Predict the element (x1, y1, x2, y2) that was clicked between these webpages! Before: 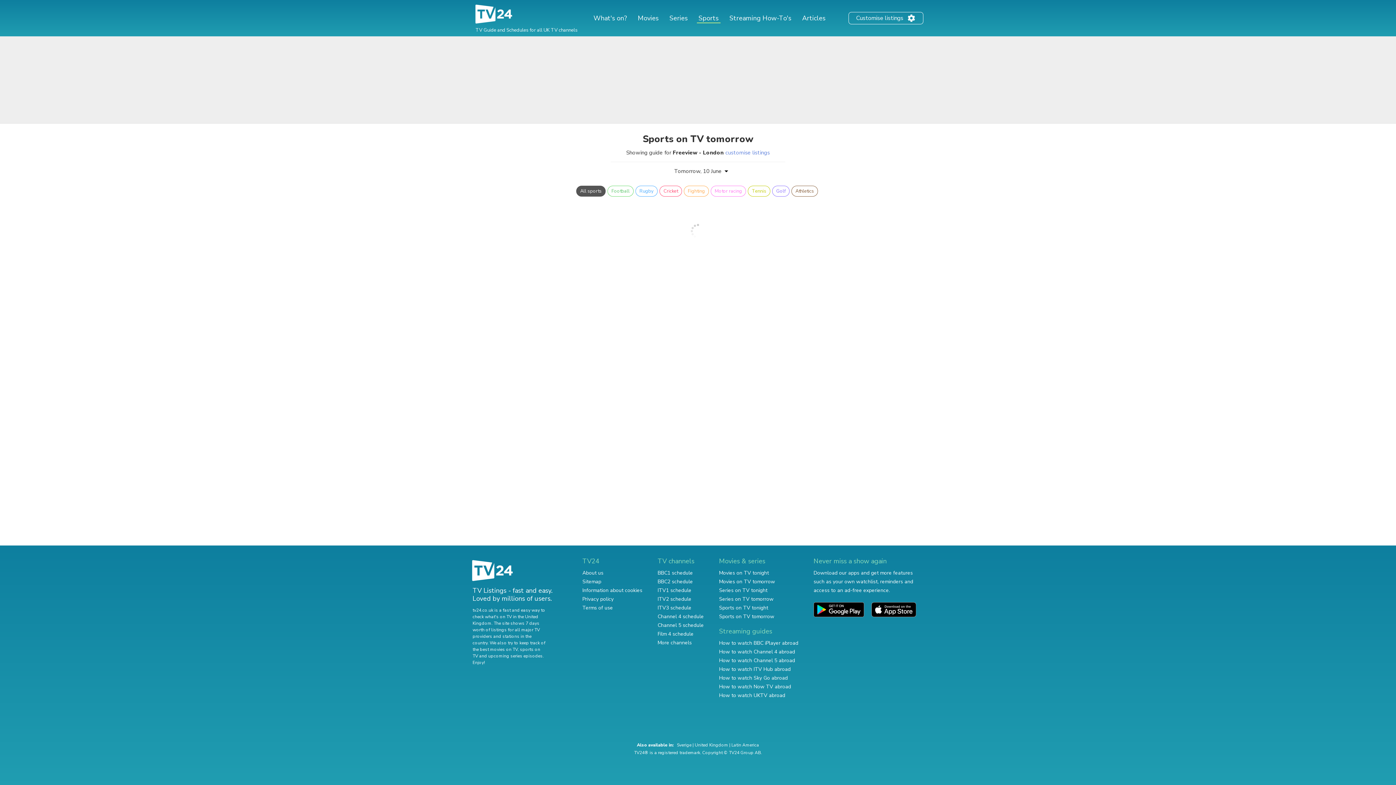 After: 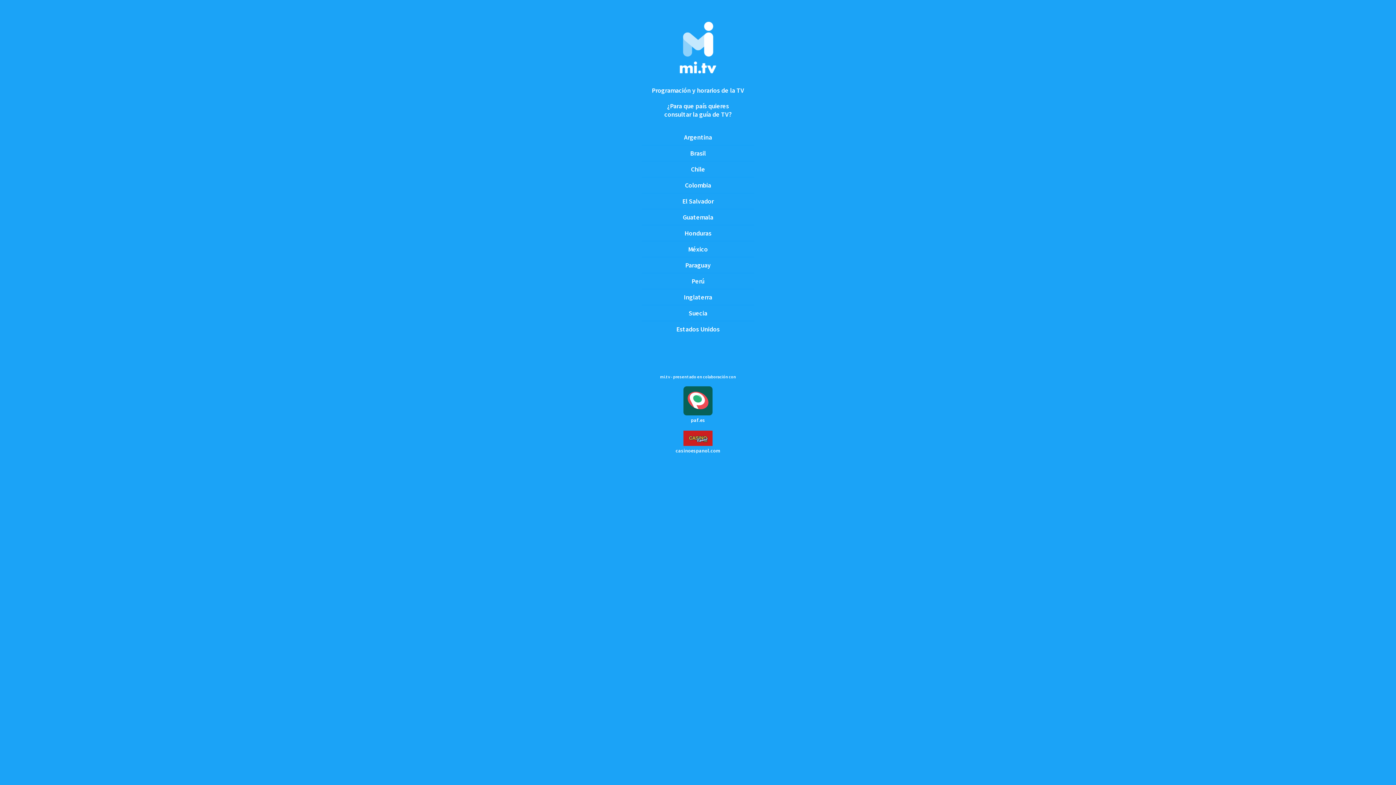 Action: bbox: (731, 742, 759, 748) label: Latin America